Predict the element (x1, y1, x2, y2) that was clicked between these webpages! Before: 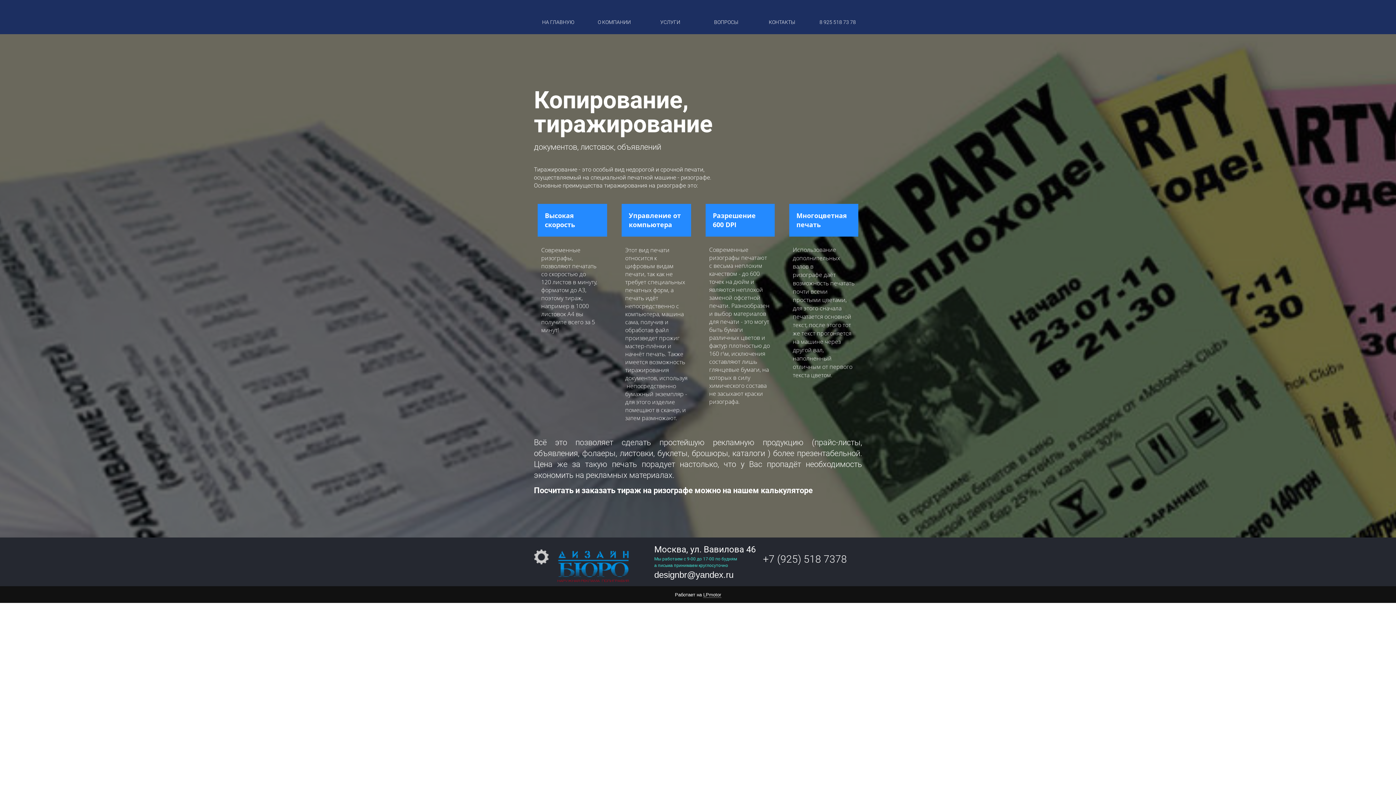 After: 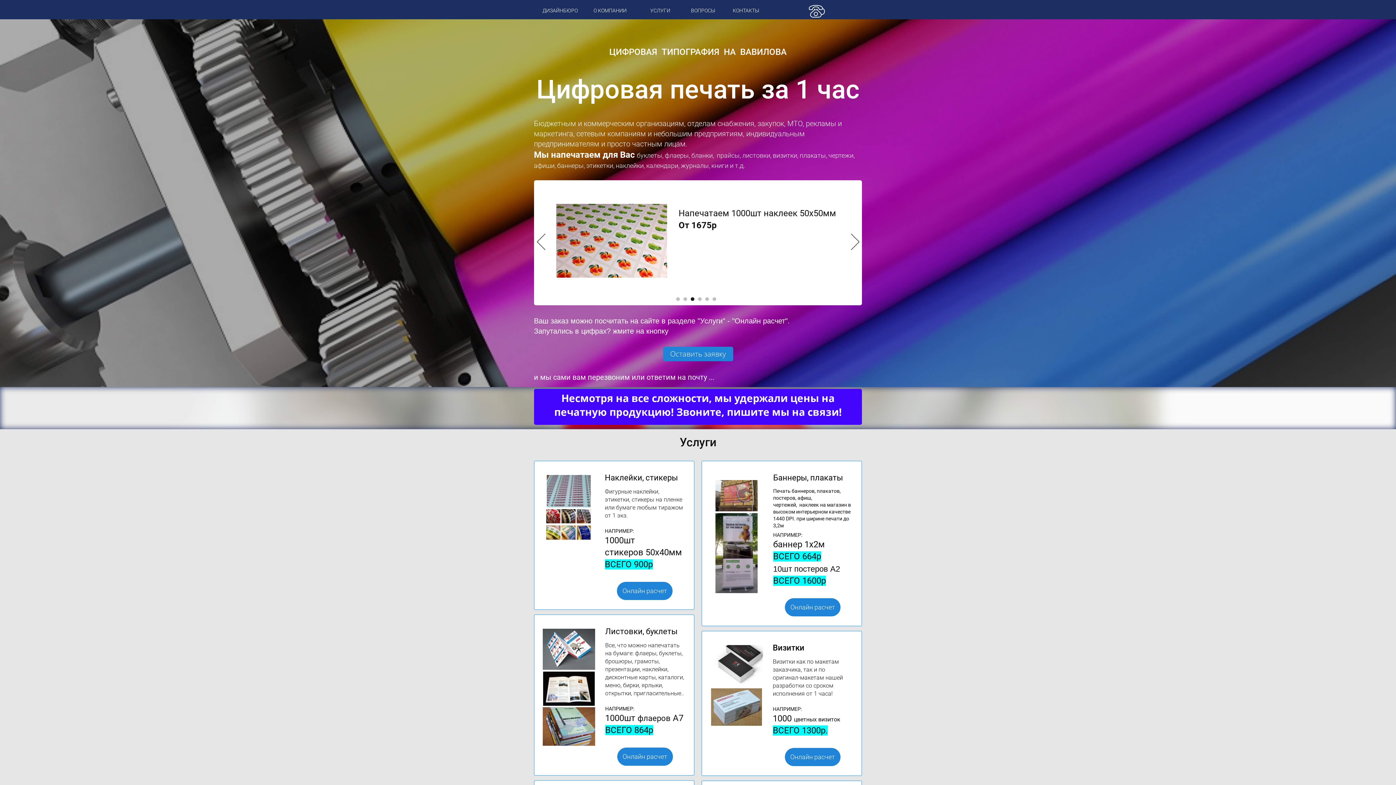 Action: bbox: (538, 14, 578, 29) label: НА ГЛАВНУЮ